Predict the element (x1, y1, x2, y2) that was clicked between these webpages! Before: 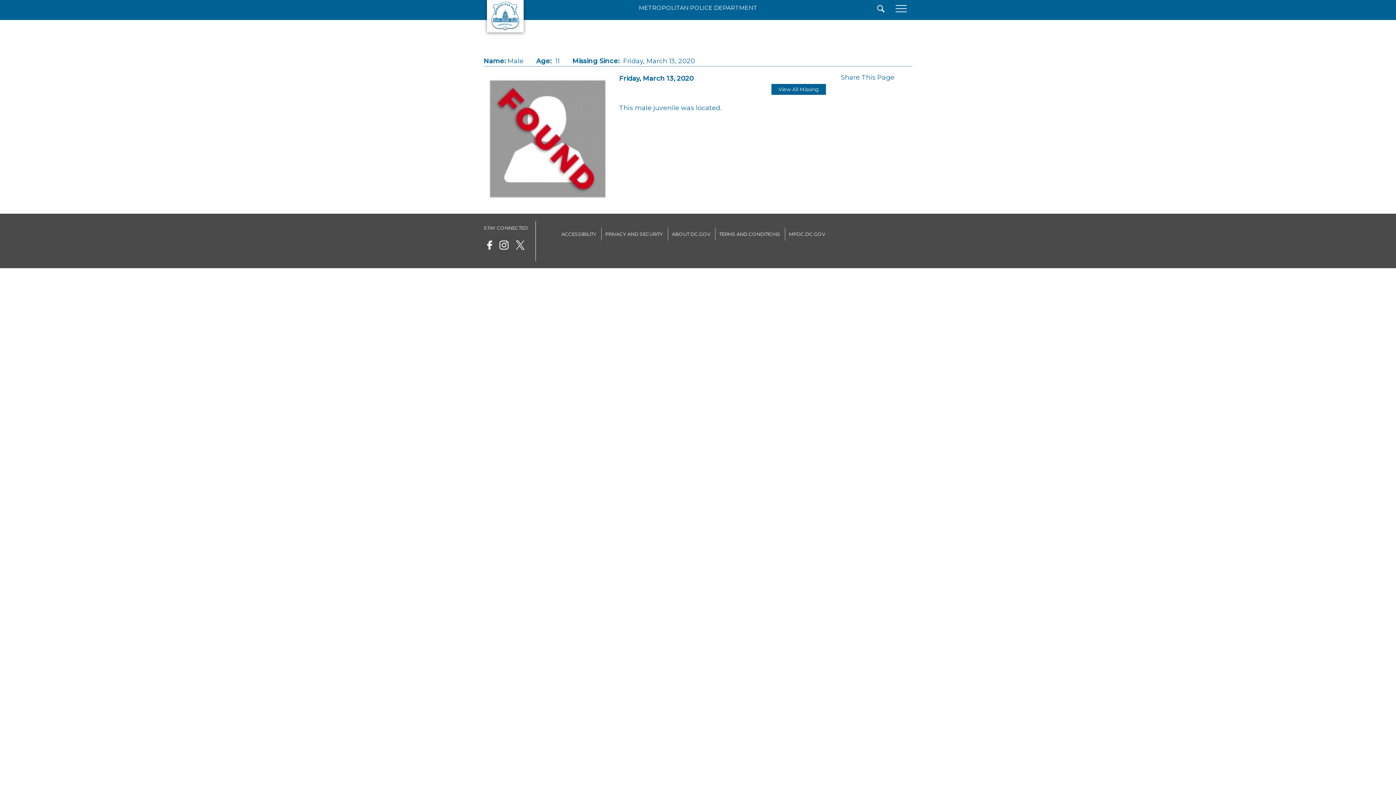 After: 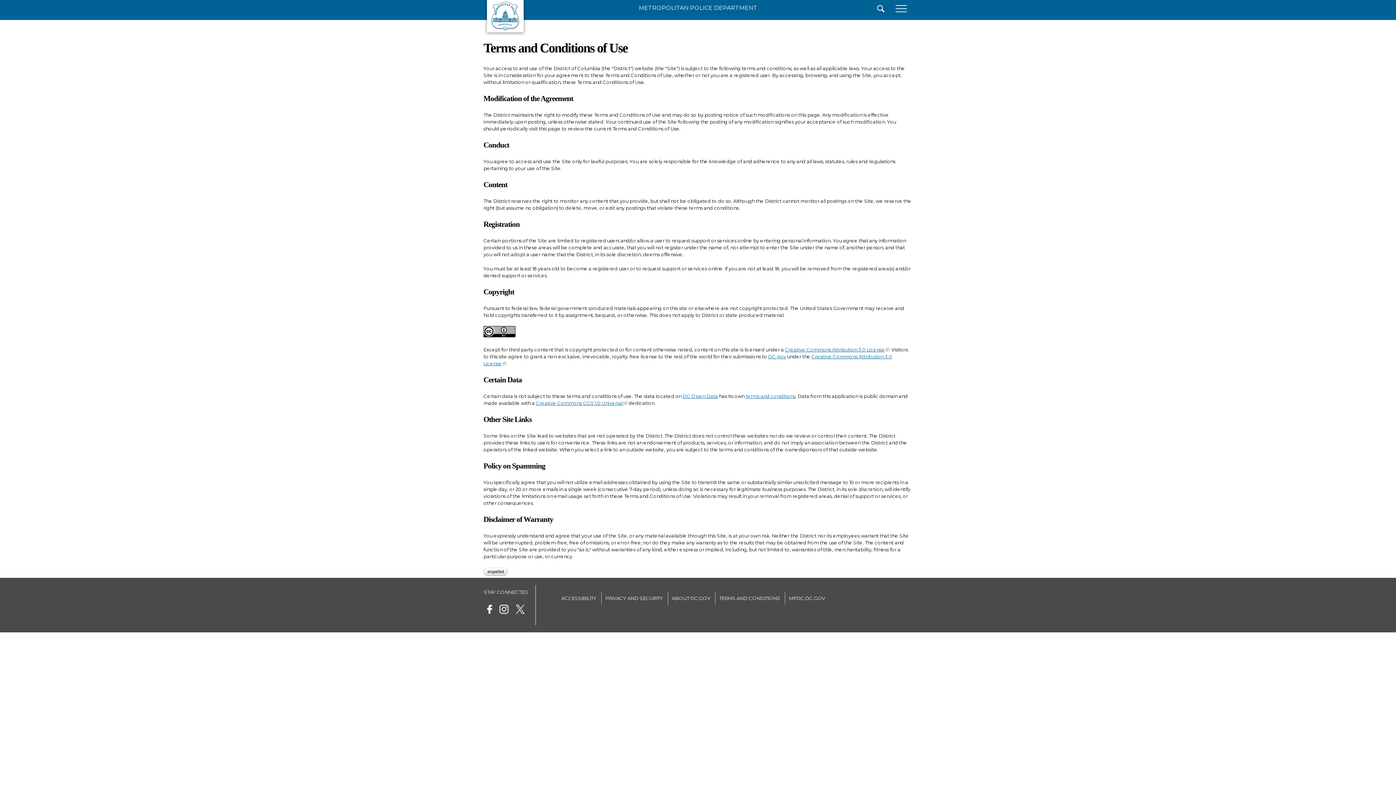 Action: label: TERMS AND CONDITIONS bbox: (719, 231, 780, 237)